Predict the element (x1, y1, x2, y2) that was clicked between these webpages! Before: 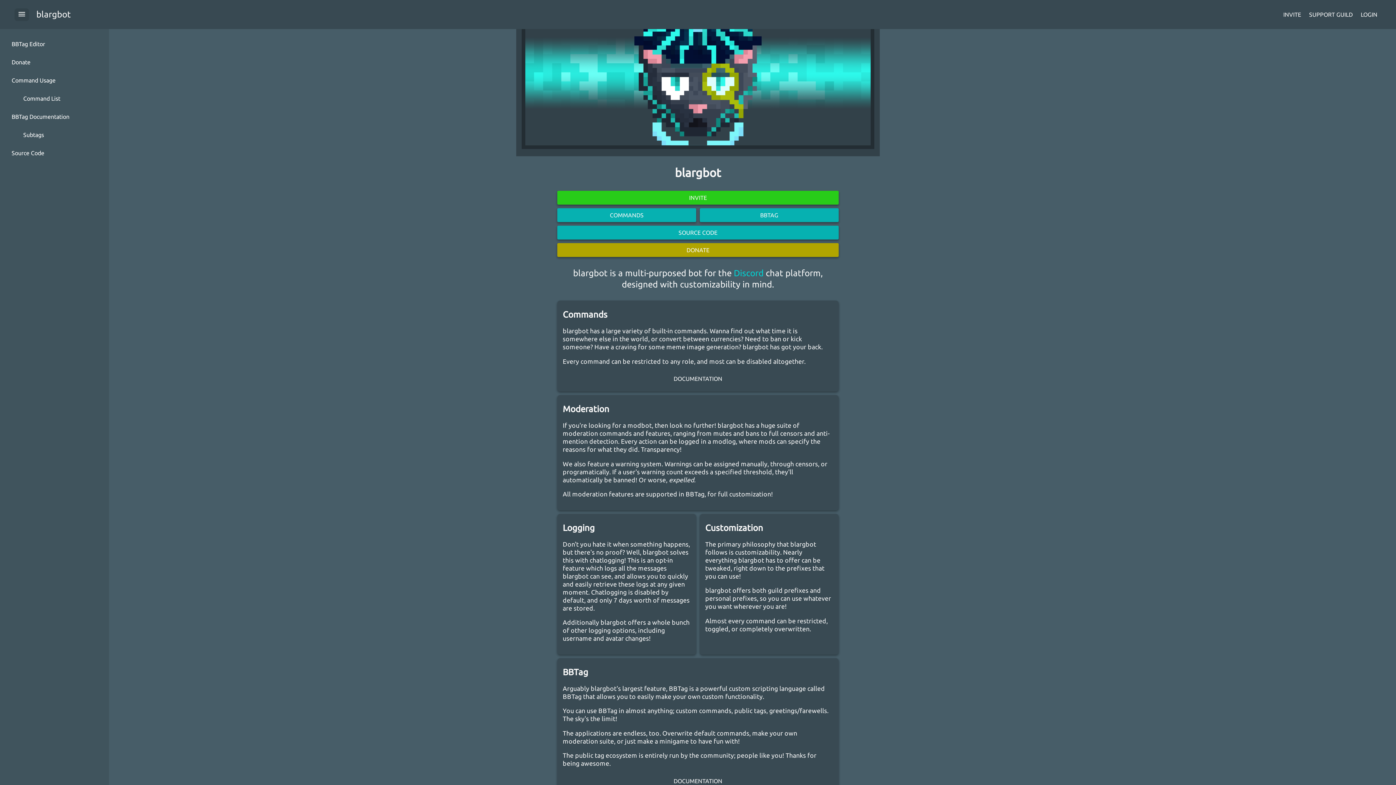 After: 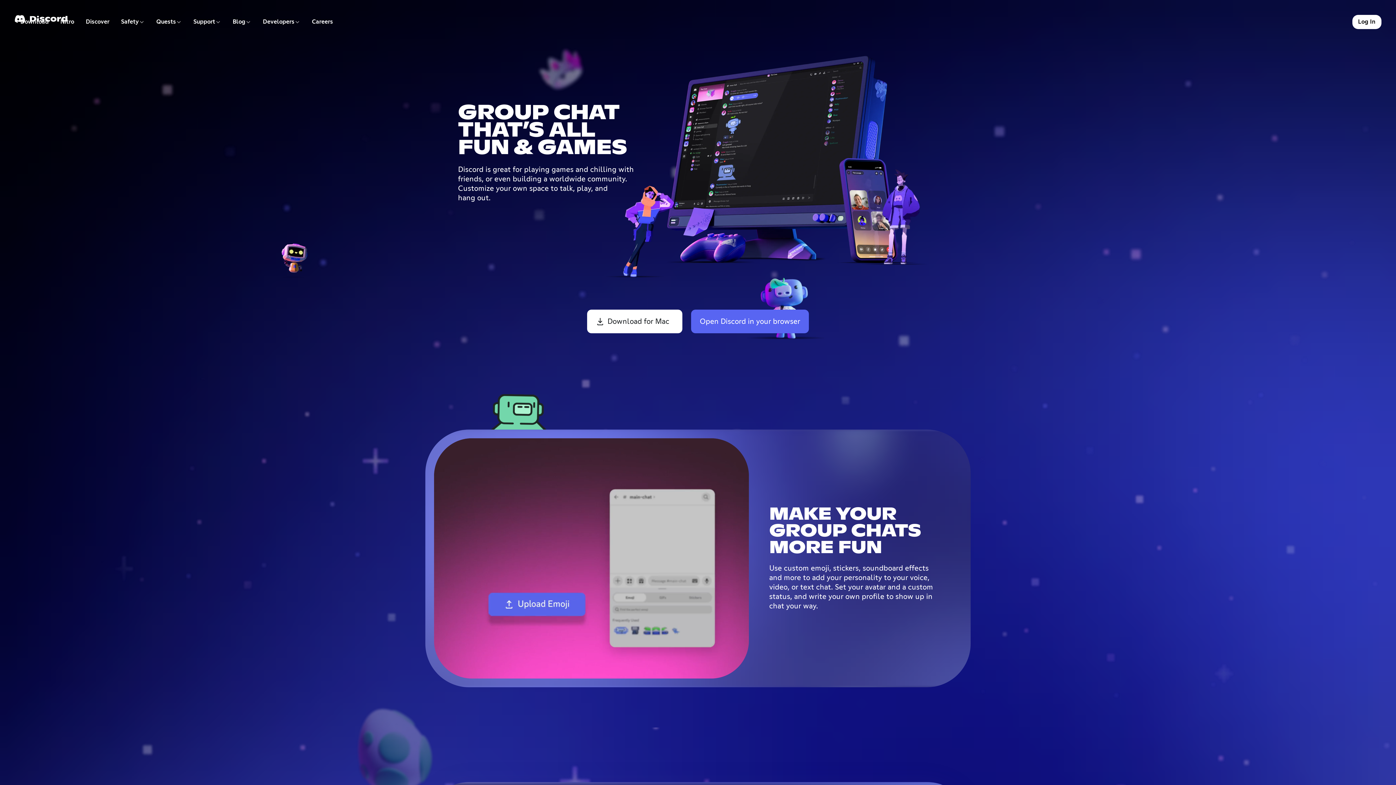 Action: bbox: (734, 268, 763, 278) label: Discord